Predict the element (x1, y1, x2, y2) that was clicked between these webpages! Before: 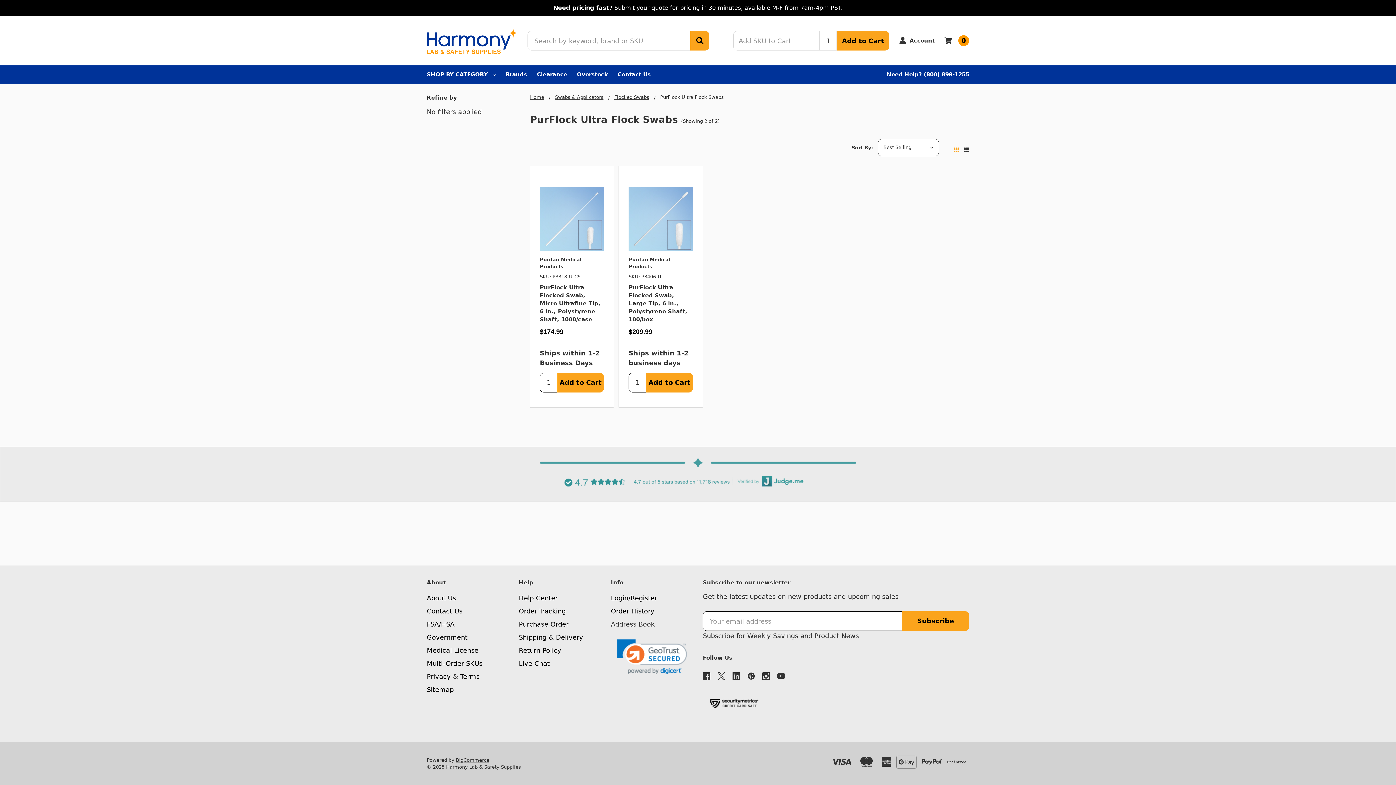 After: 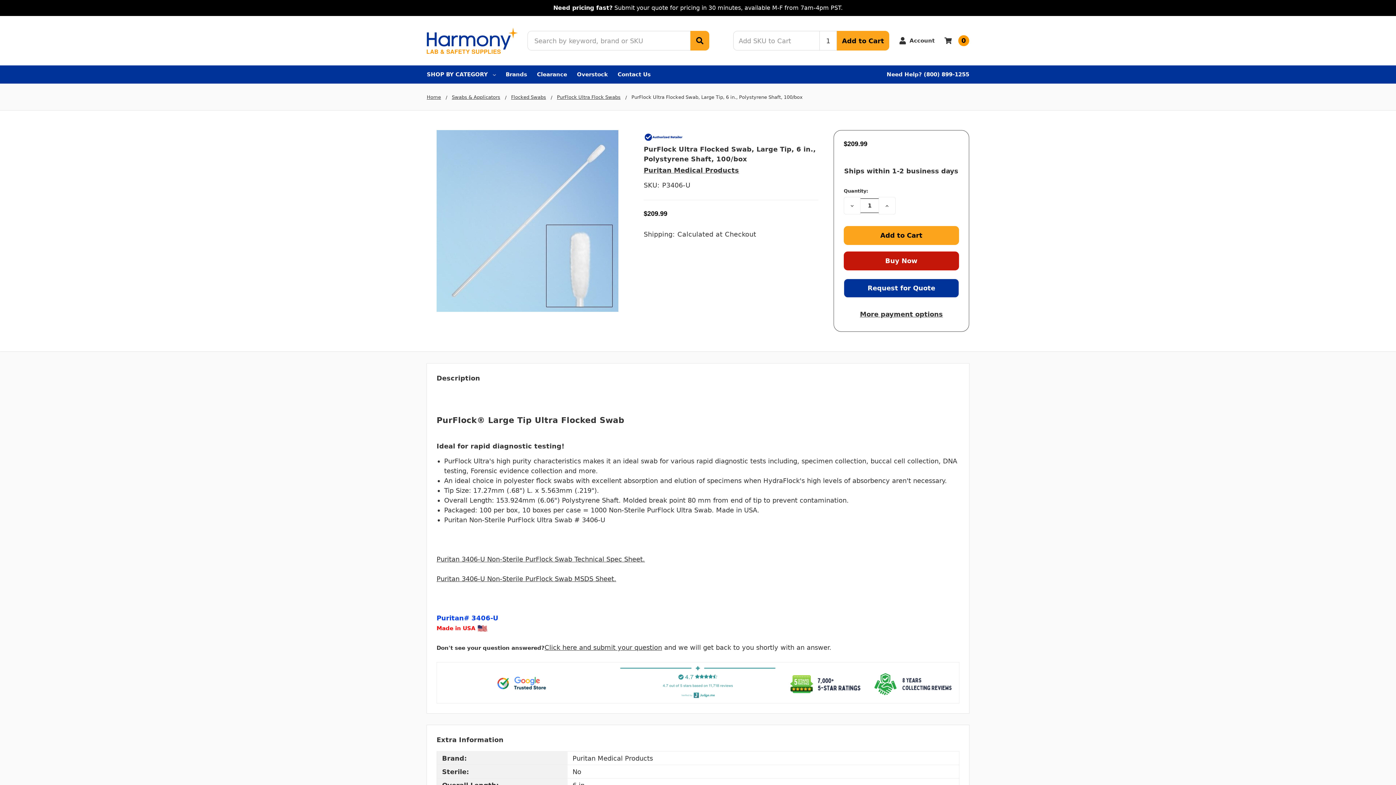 Action: bbox: (628, 187, 693, 251)